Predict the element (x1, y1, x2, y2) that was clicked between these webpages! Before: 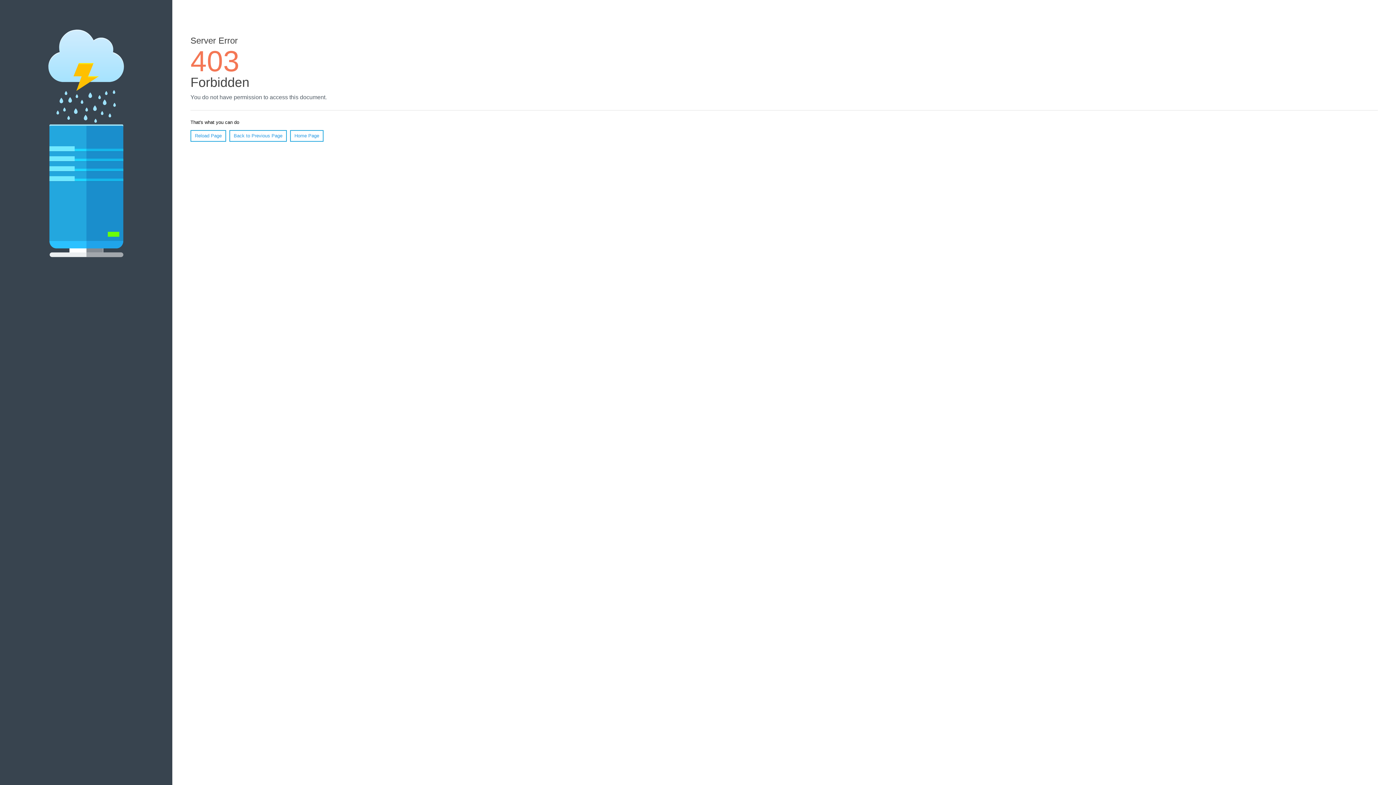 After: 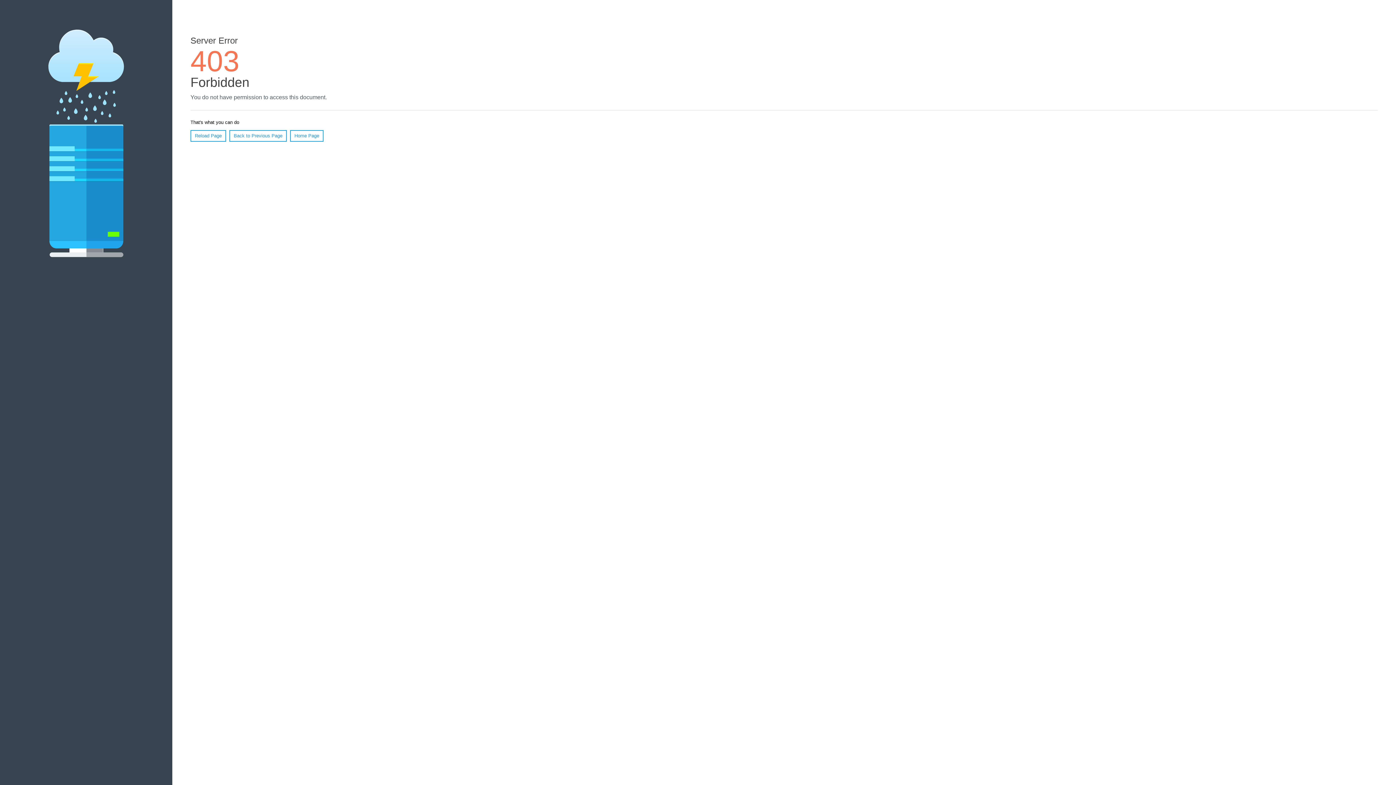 Action: label: Home Page bbox: (290, 130, 323, 141)